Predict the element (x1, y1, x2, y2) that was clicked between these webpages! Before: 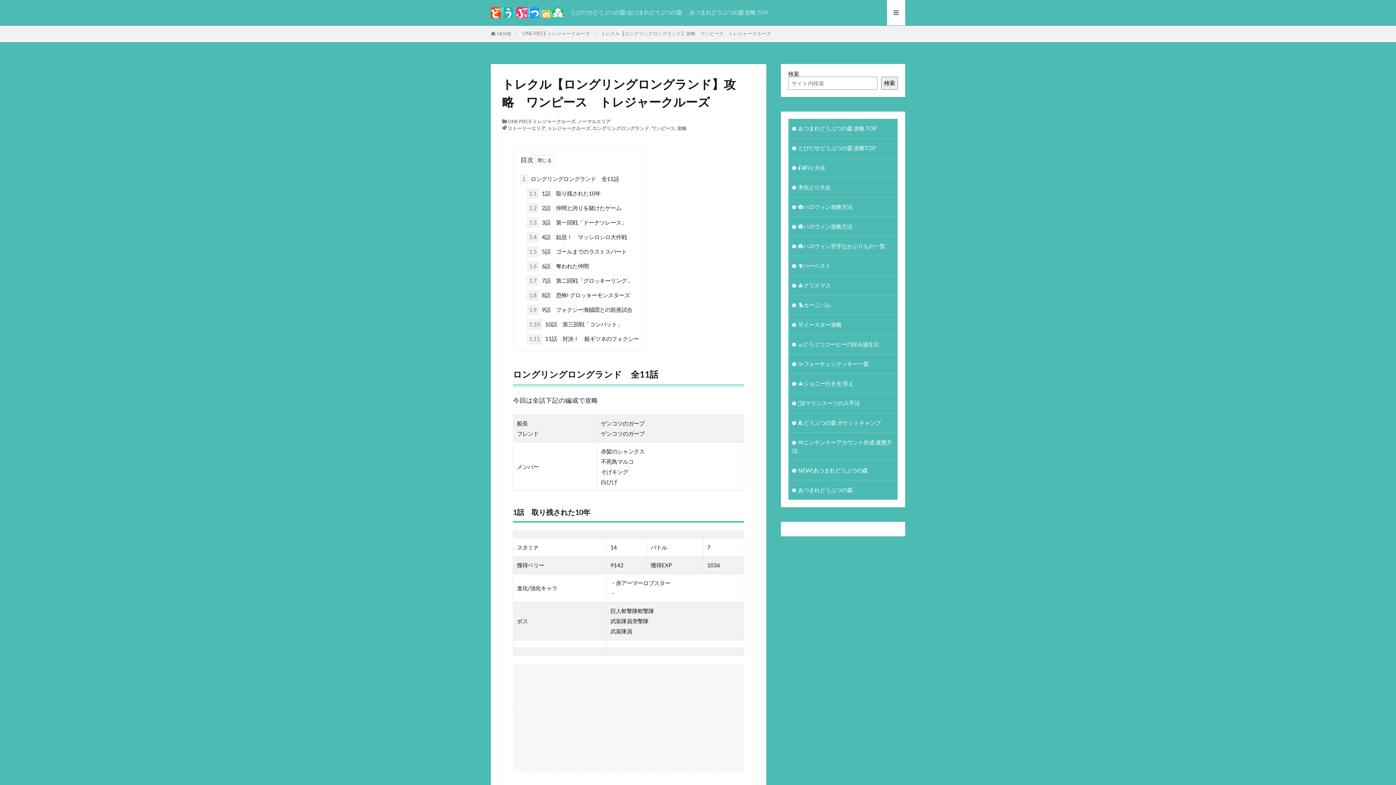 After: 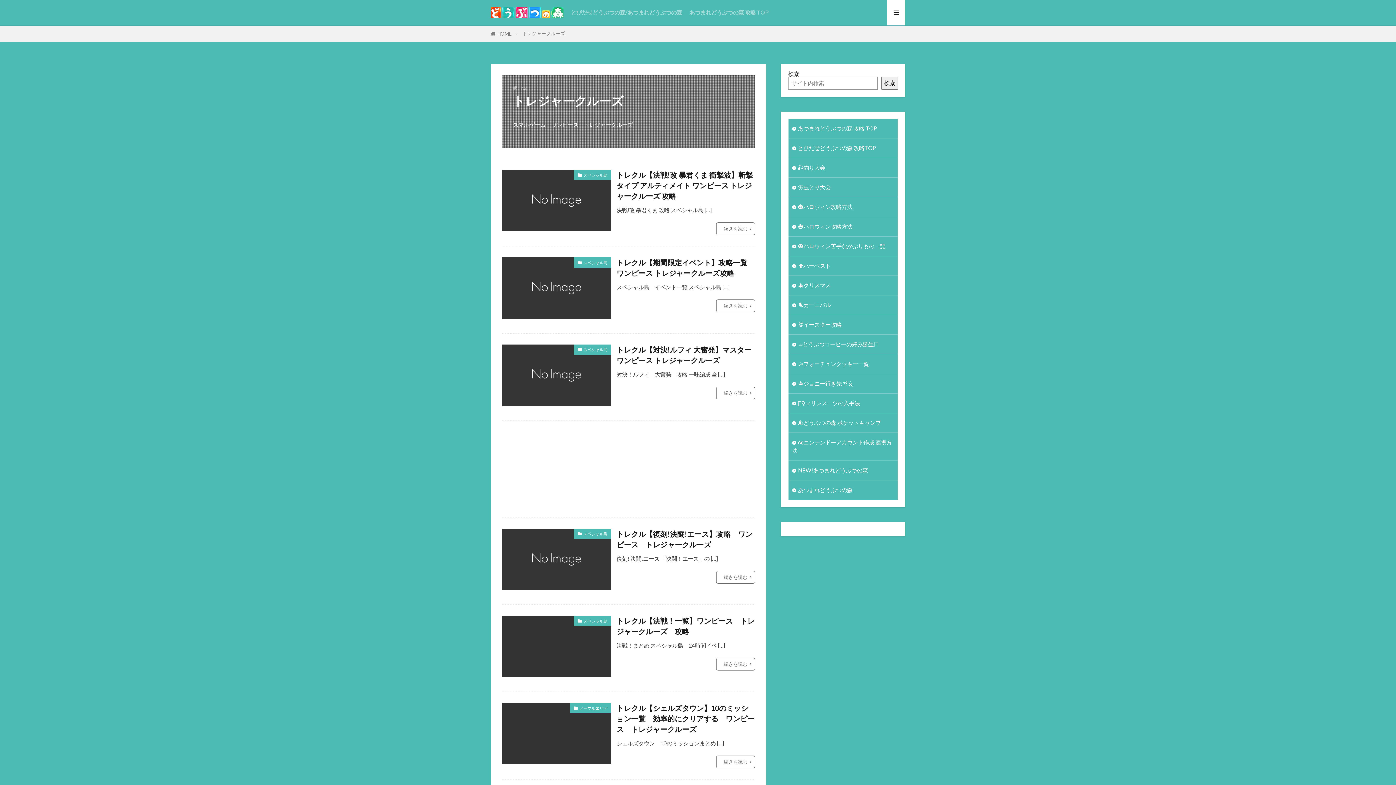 Action: bbox: (547, 125, 590, 131) label: トレジャークルーズ